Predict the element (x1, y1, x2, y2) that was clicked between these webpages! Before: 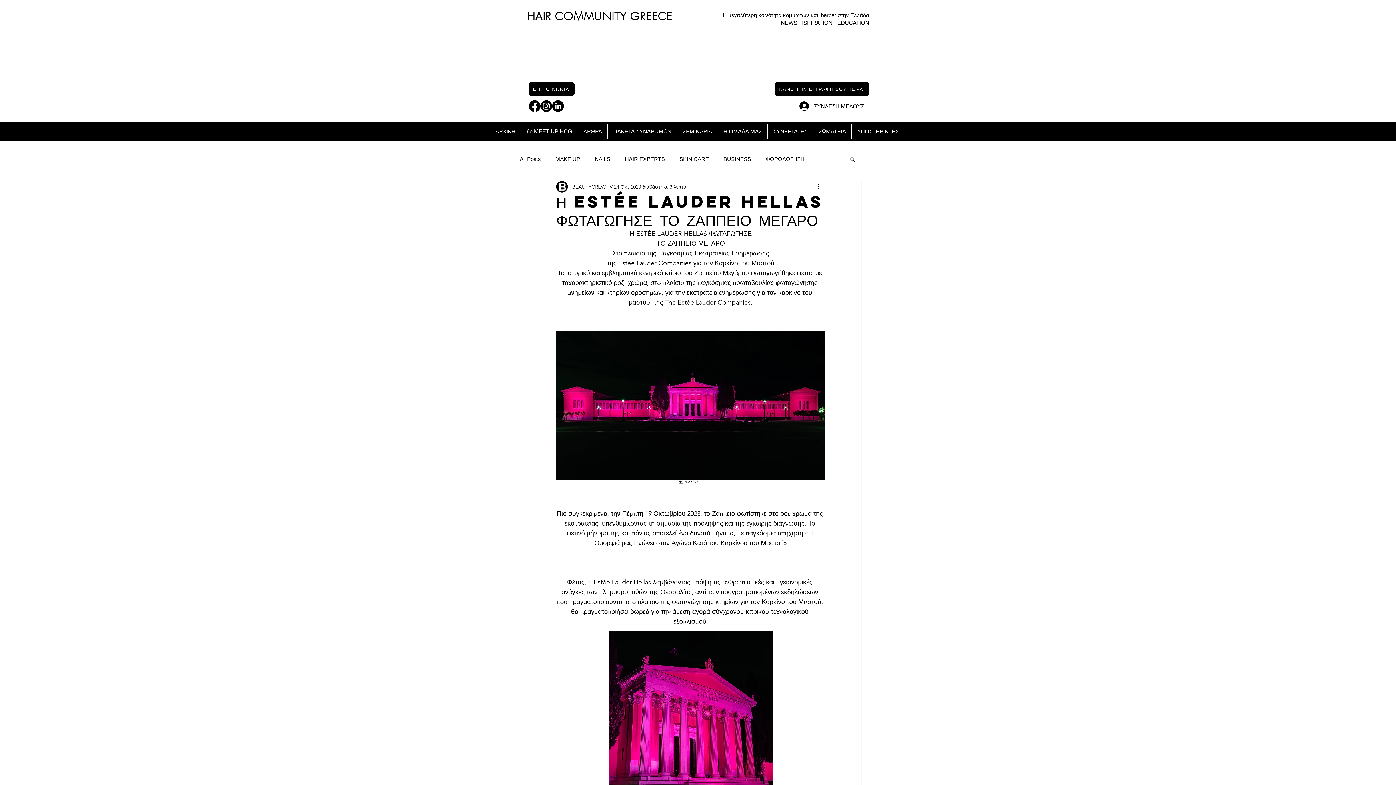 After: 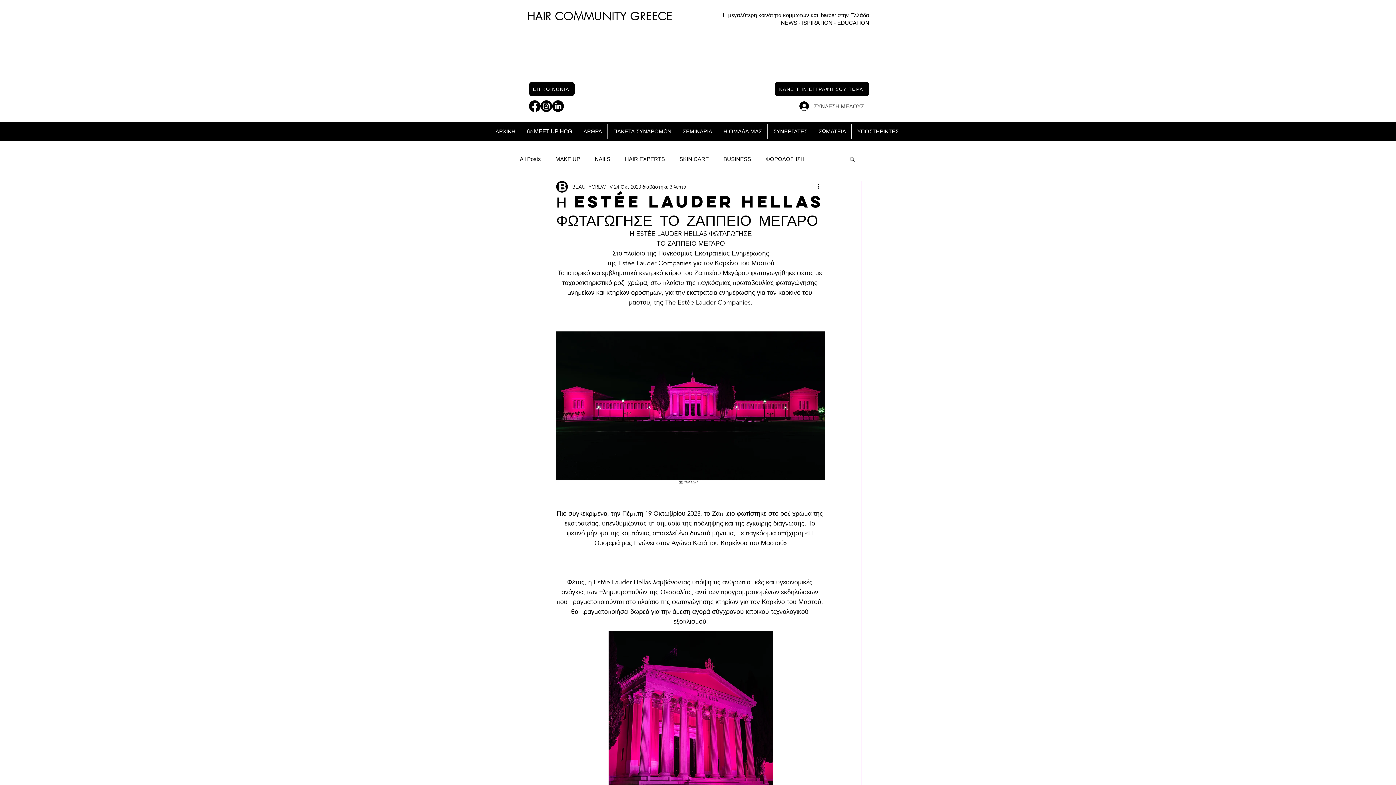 Action: label: ΣΥΝΔΕΣΗ ΜΕΛΟΥΣ bbox: (794, 99, 869, 113)